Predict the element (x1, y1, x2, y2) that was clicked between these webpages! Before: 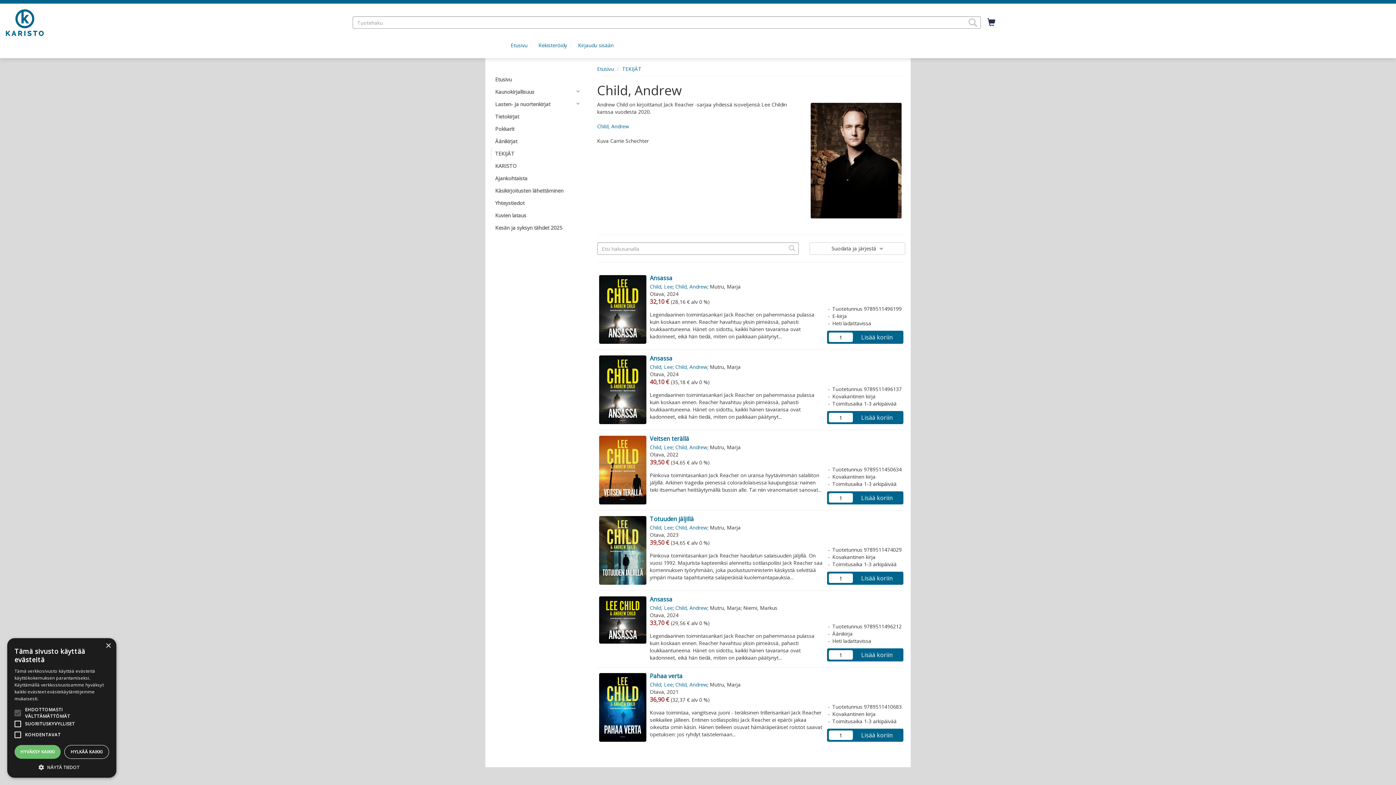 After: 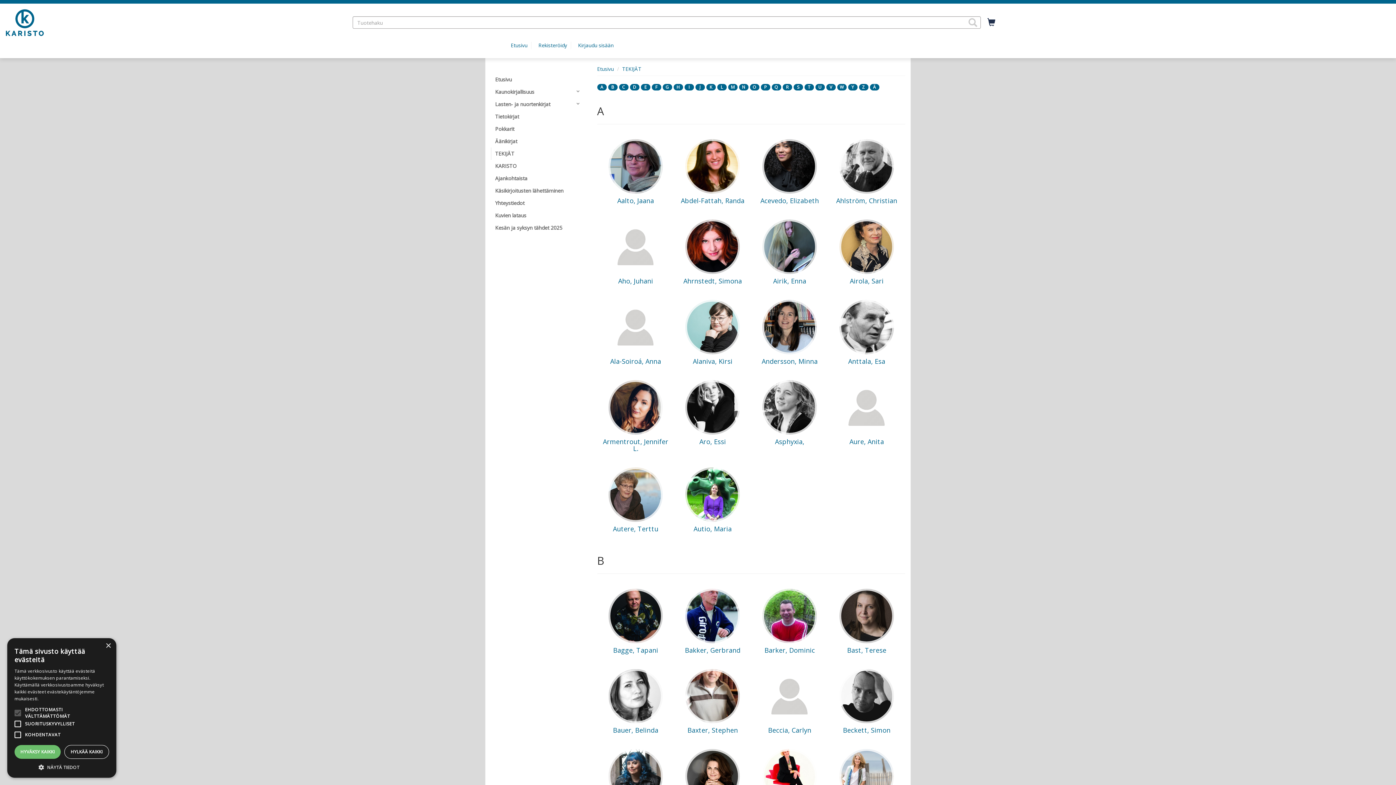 Action: bbox: (490, 147, 586, 160) label: TEKIJÄT